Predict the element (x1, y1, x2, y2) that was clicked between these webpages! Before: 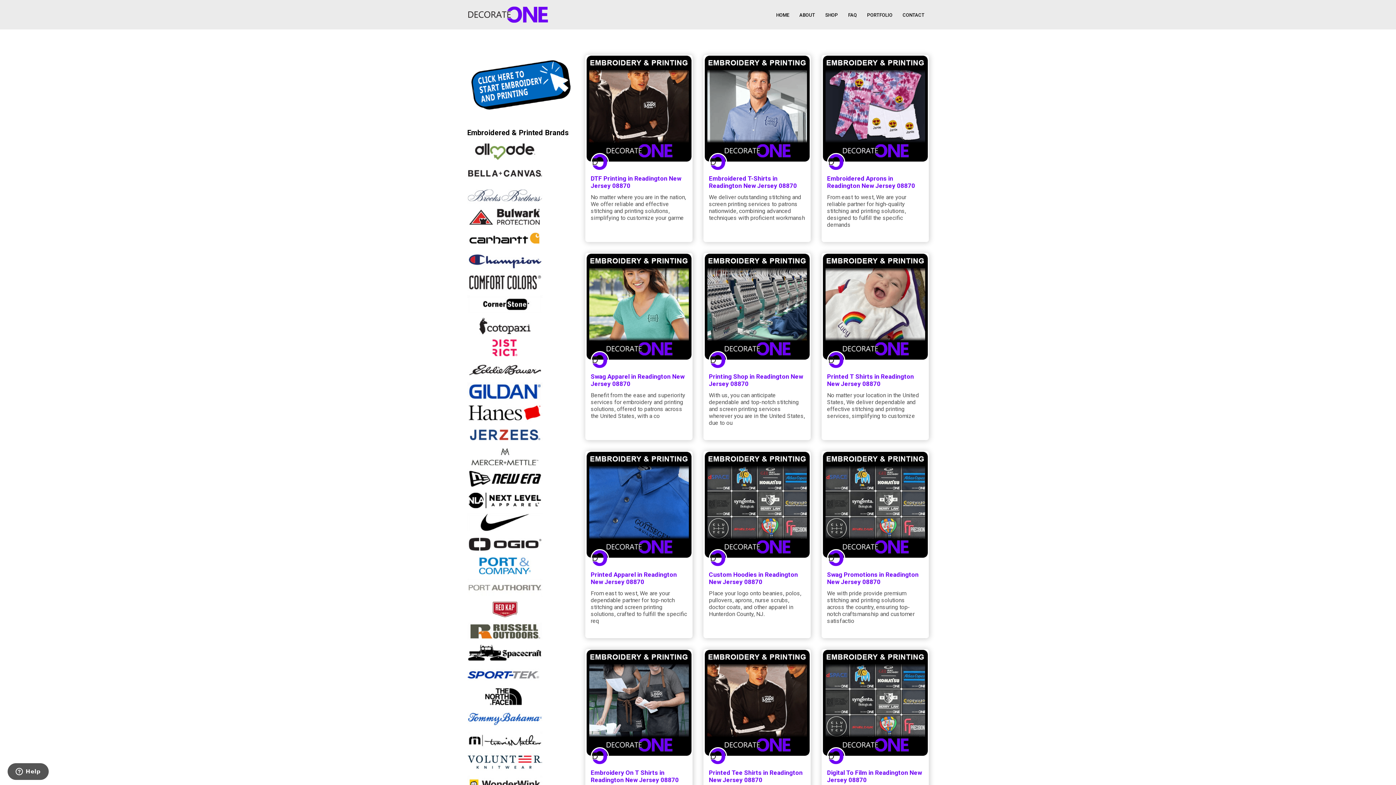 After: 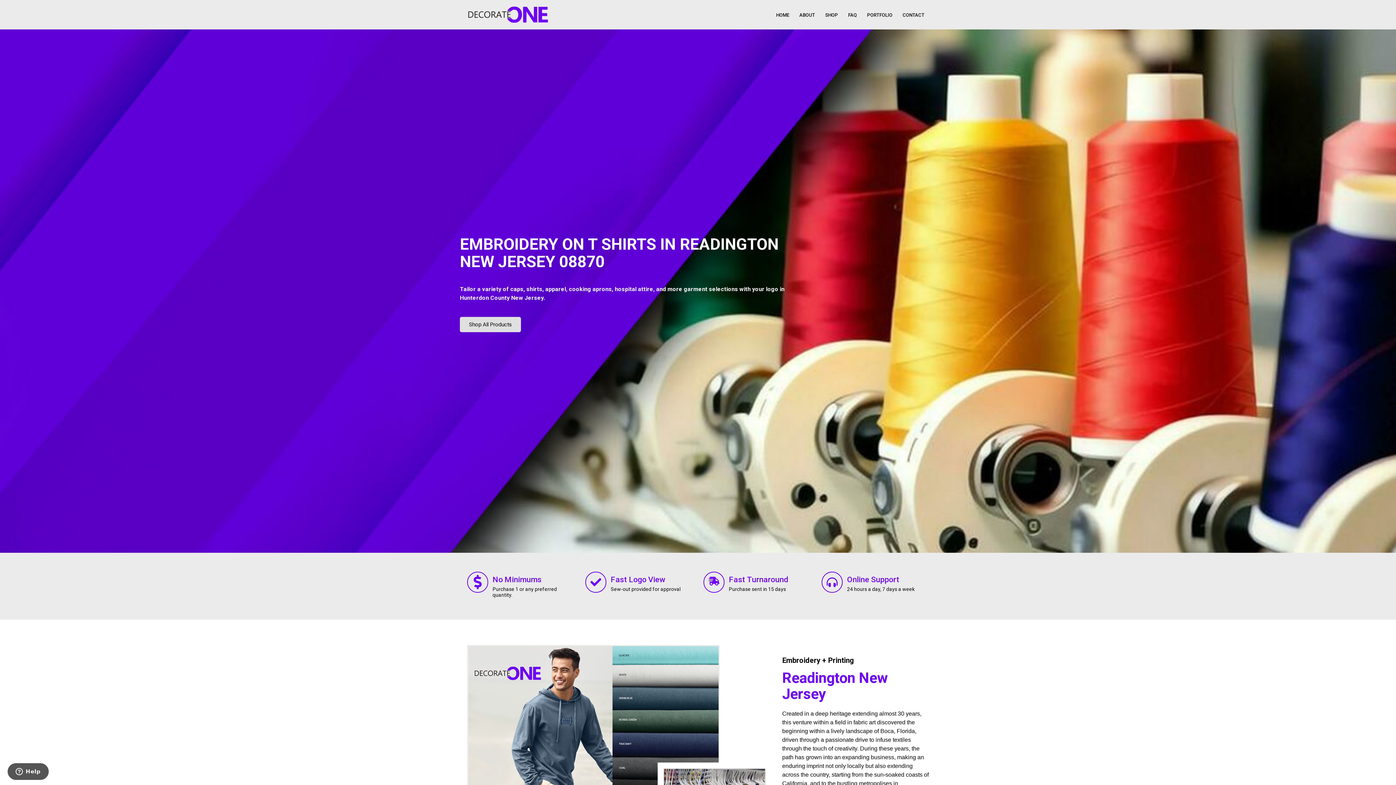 Action: bbox: (585, 699, 692, 706)